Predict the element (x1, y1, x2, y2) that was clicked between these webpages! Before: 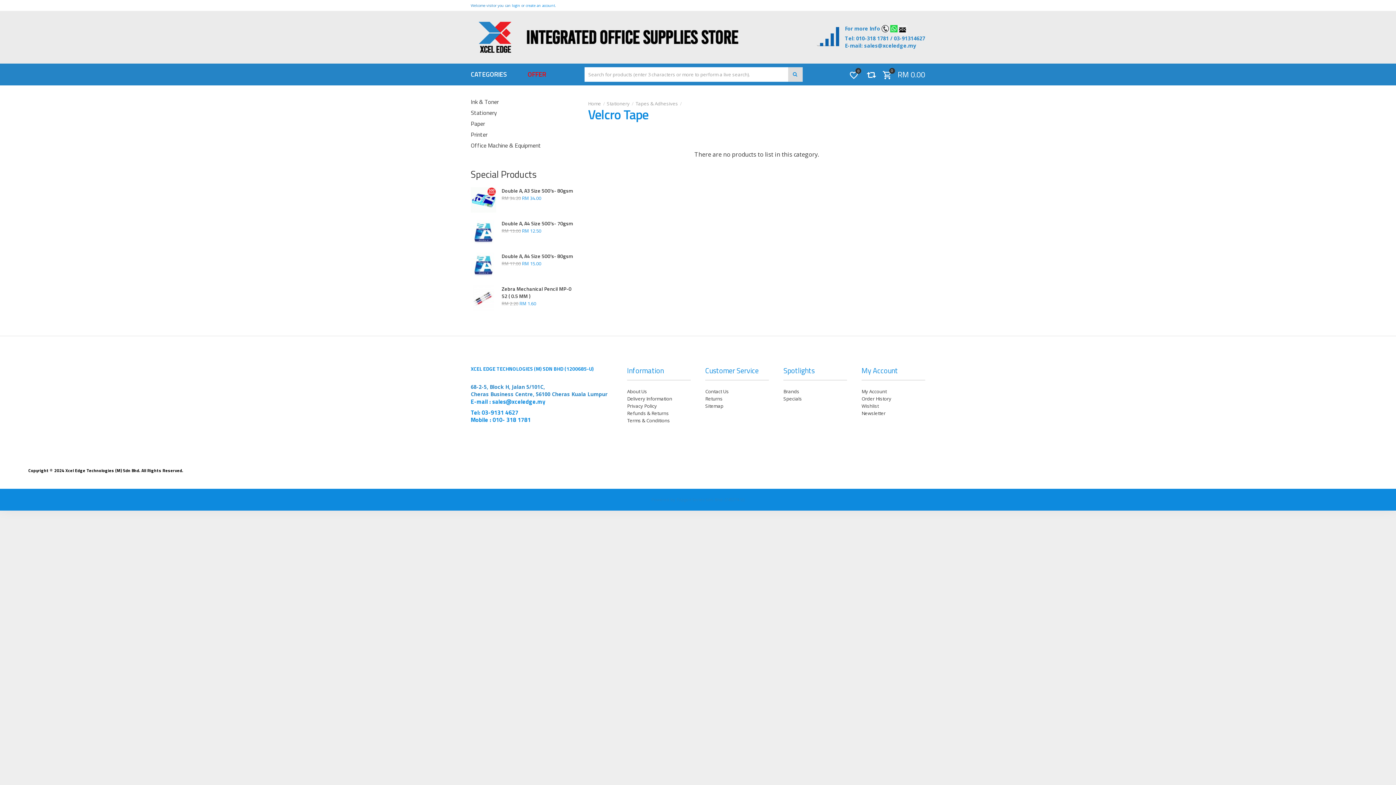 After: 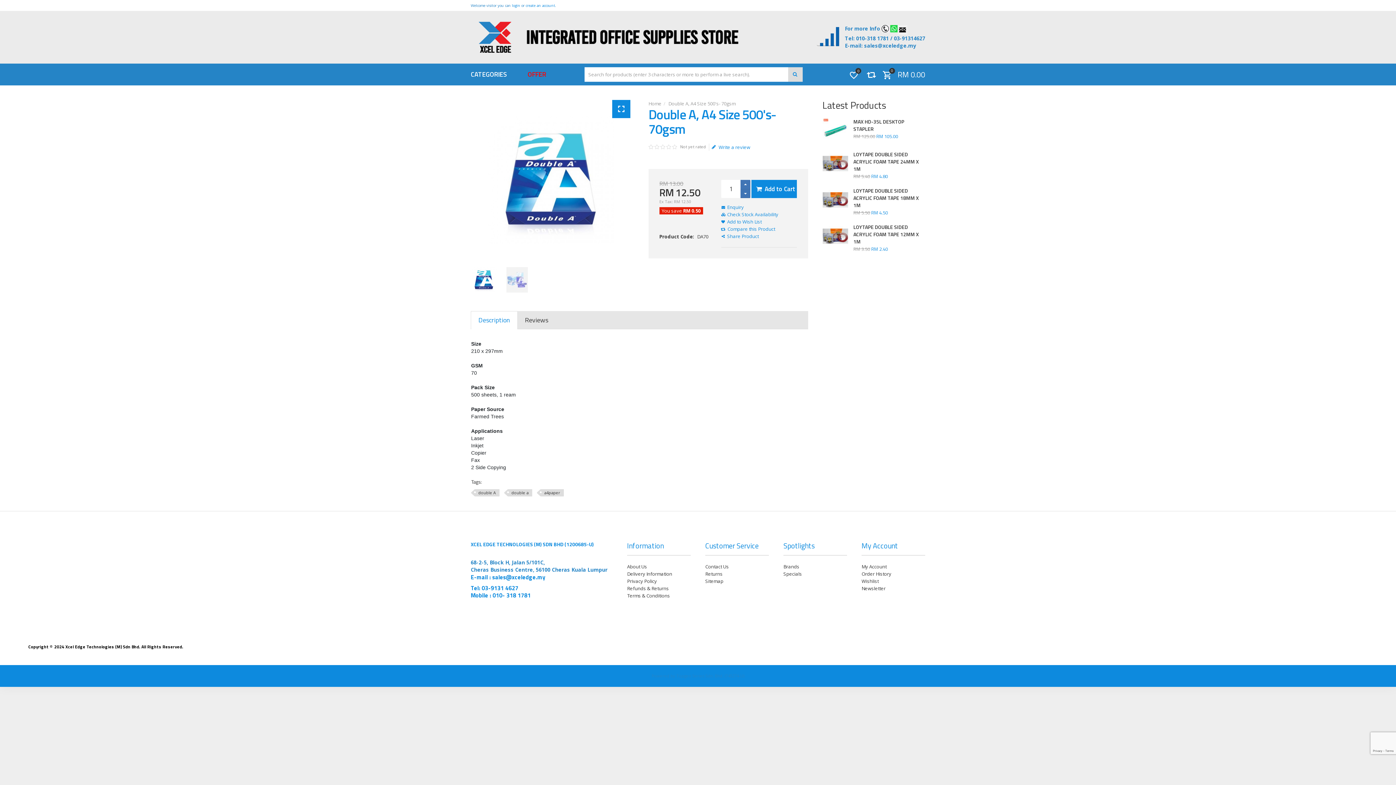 Action: bbox: (470, 220, 496, 245)